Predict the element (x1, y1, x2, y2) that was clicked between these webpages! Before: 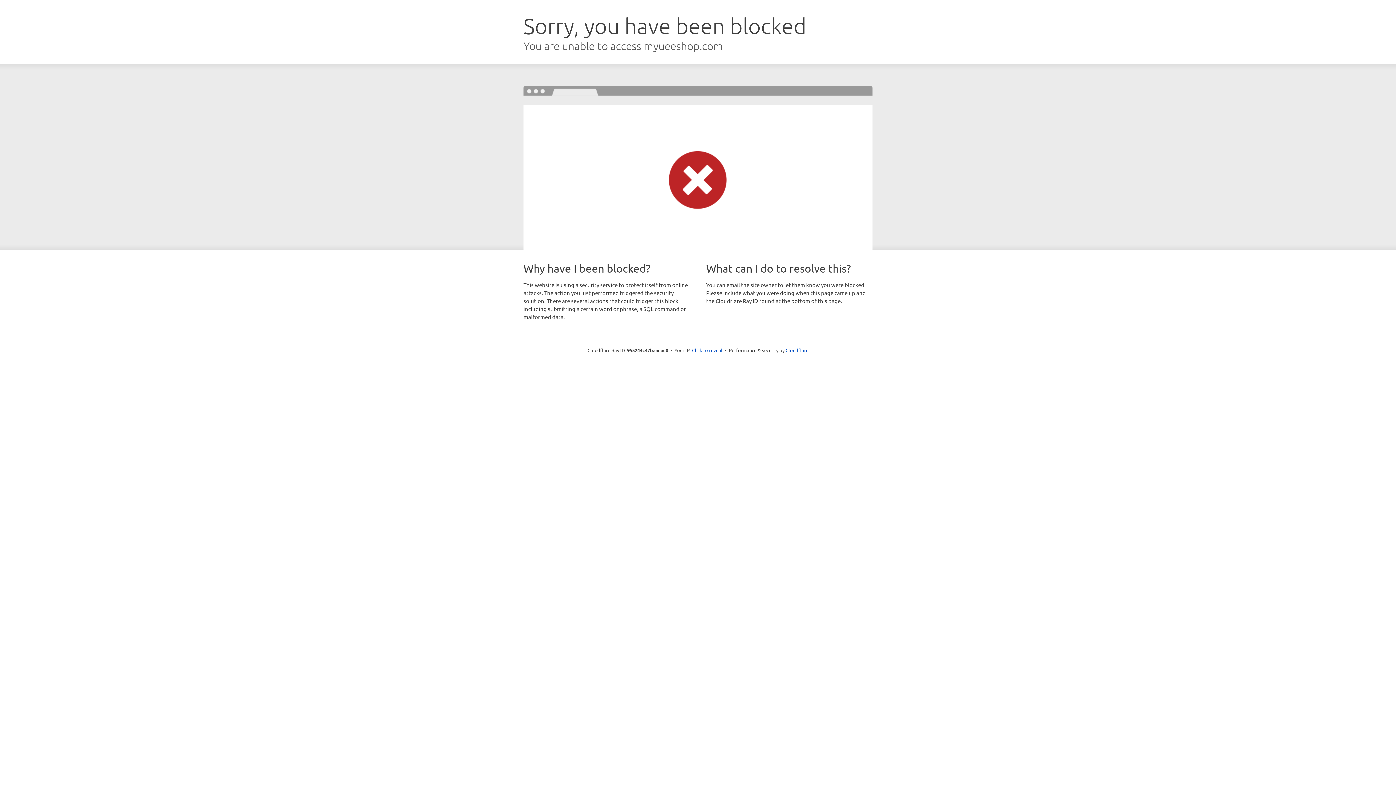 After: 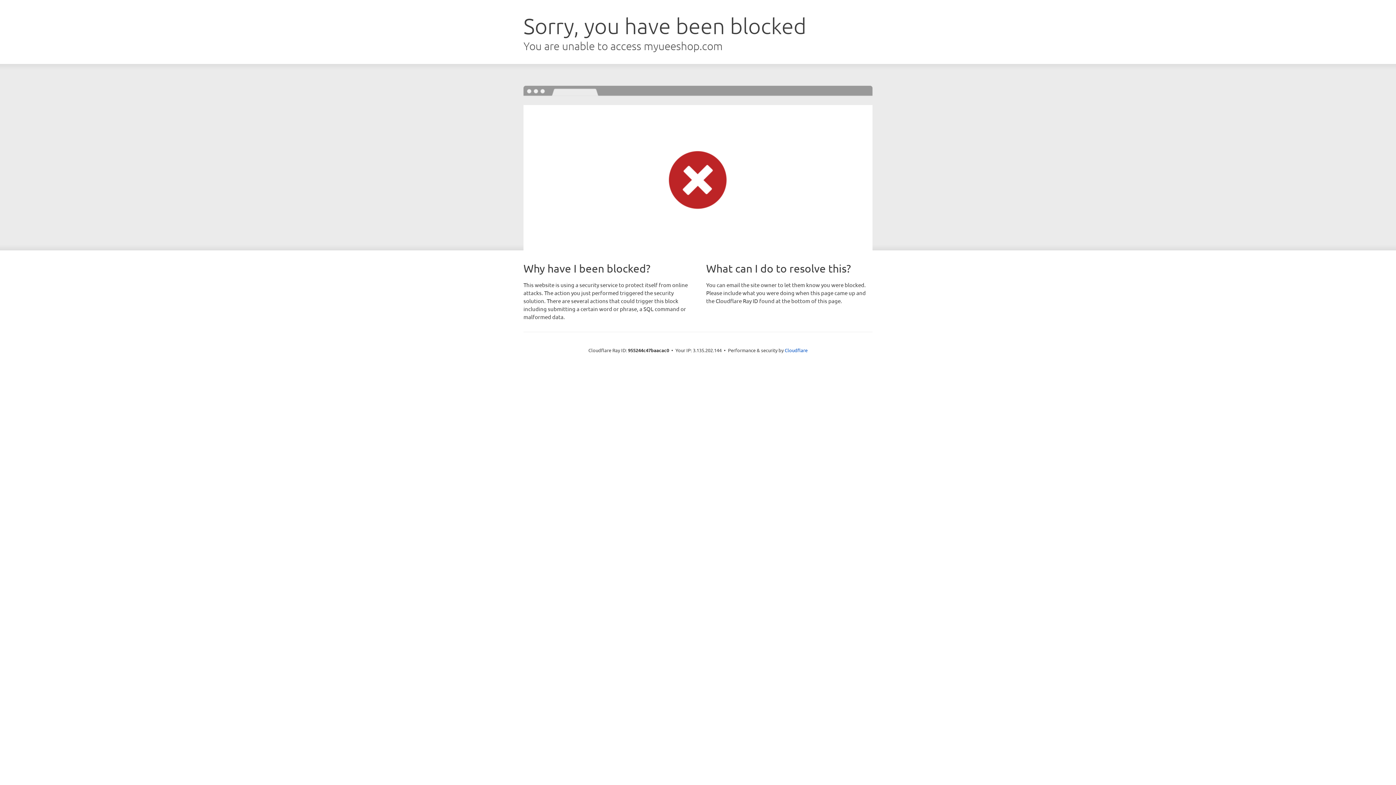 Action: bbox: (692, 346, 722, 353) label: Click to reveal